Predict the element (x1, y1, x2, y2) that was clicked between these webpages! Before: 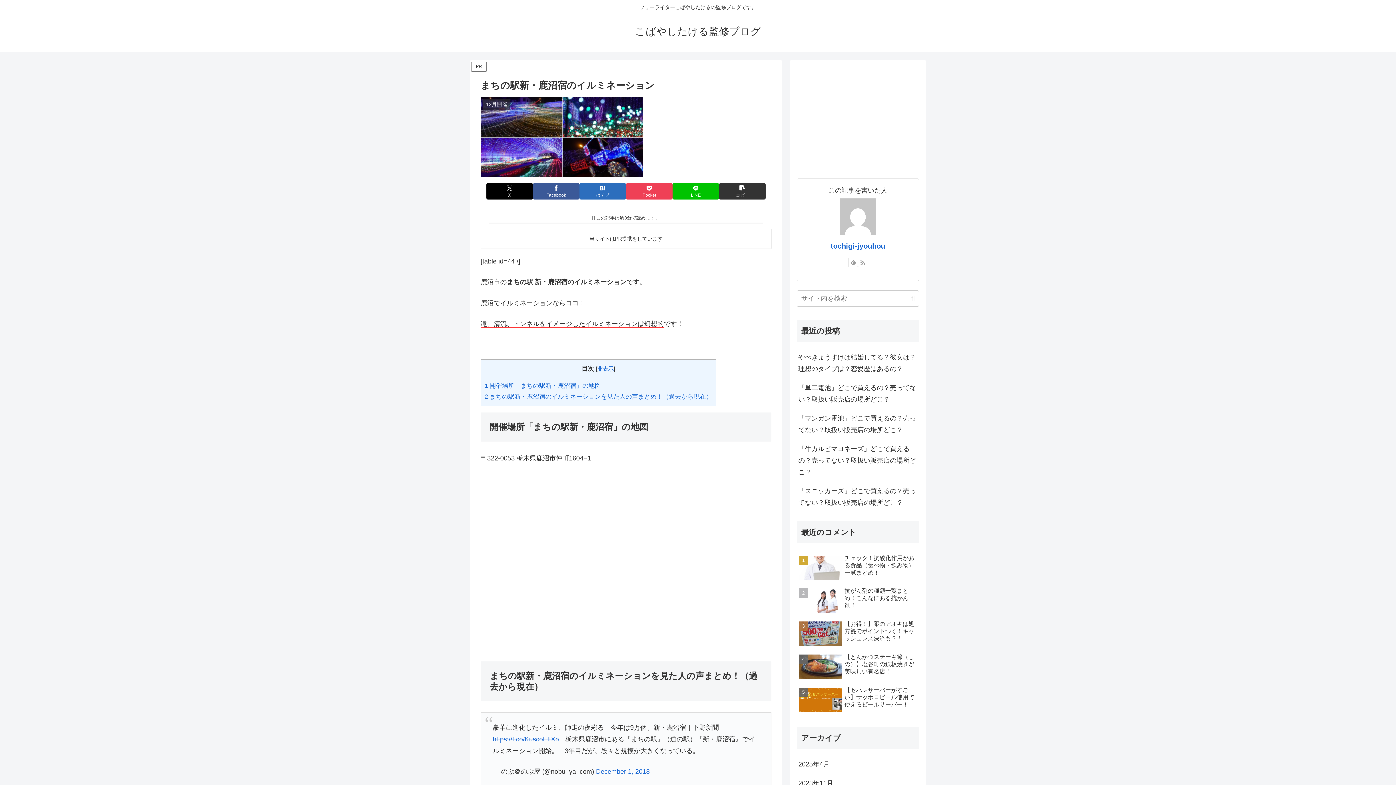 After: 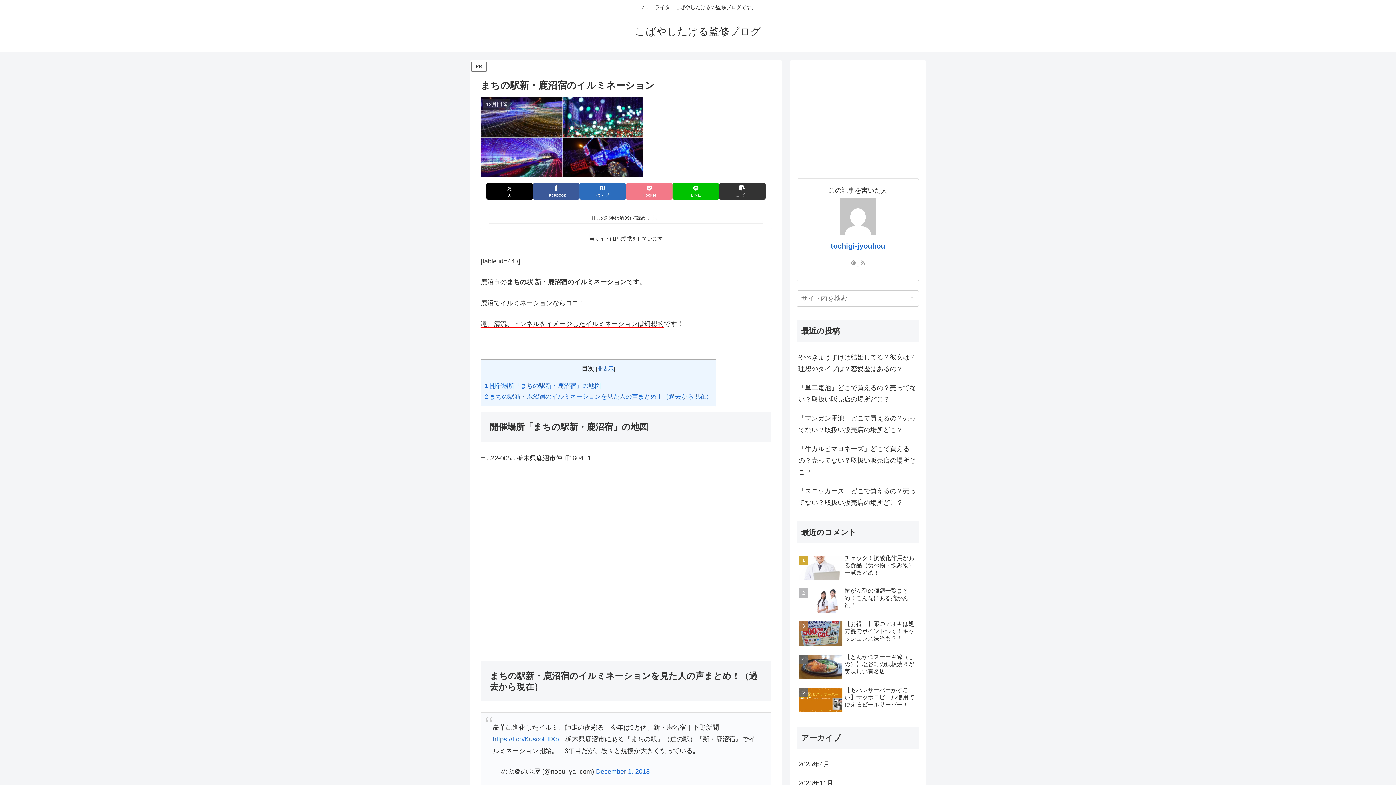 Action: bbox: (626, 183, 672, 199) label: Pocketに保存